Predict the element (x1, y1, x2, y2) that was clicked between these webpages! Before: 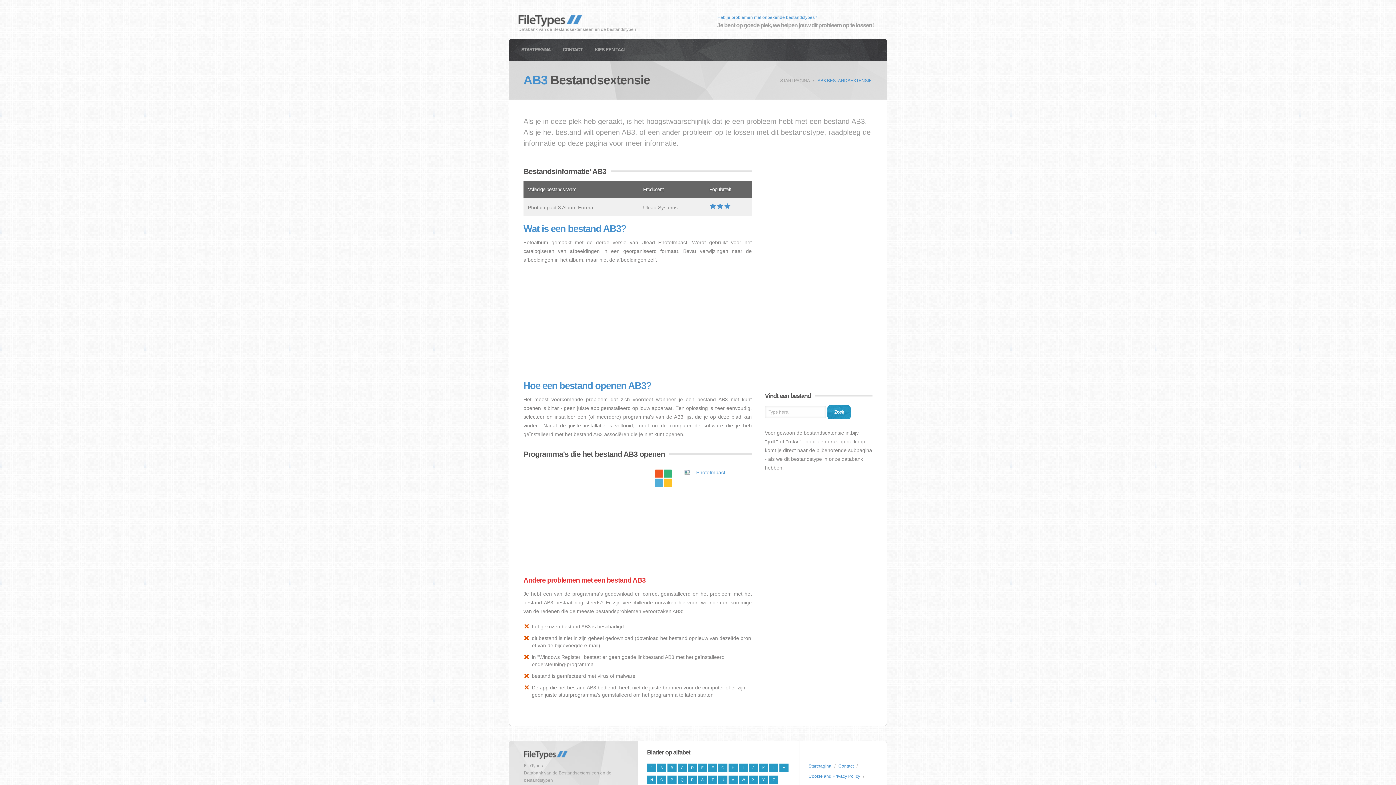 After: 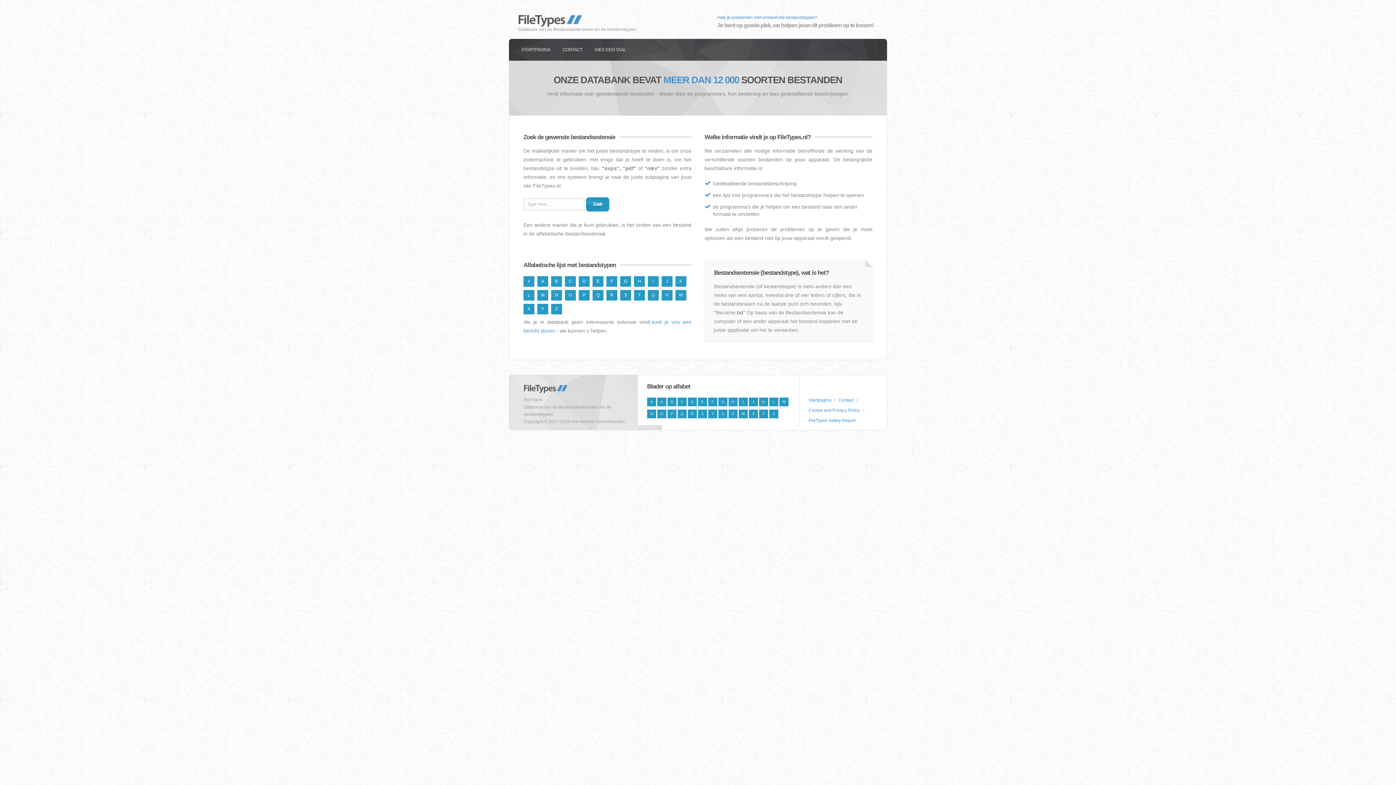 Action: bbox: (780, 78, 810, 83) label: STARTPAGINA